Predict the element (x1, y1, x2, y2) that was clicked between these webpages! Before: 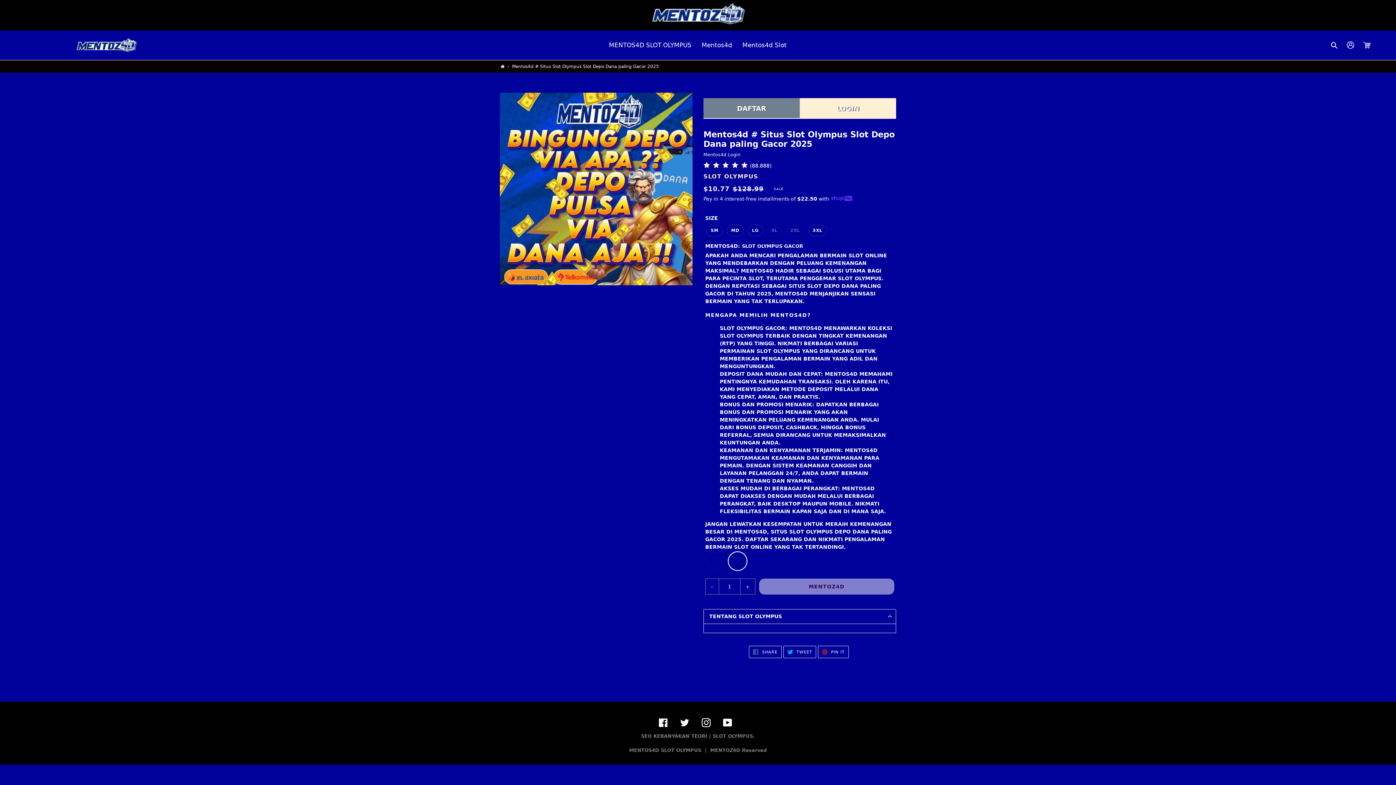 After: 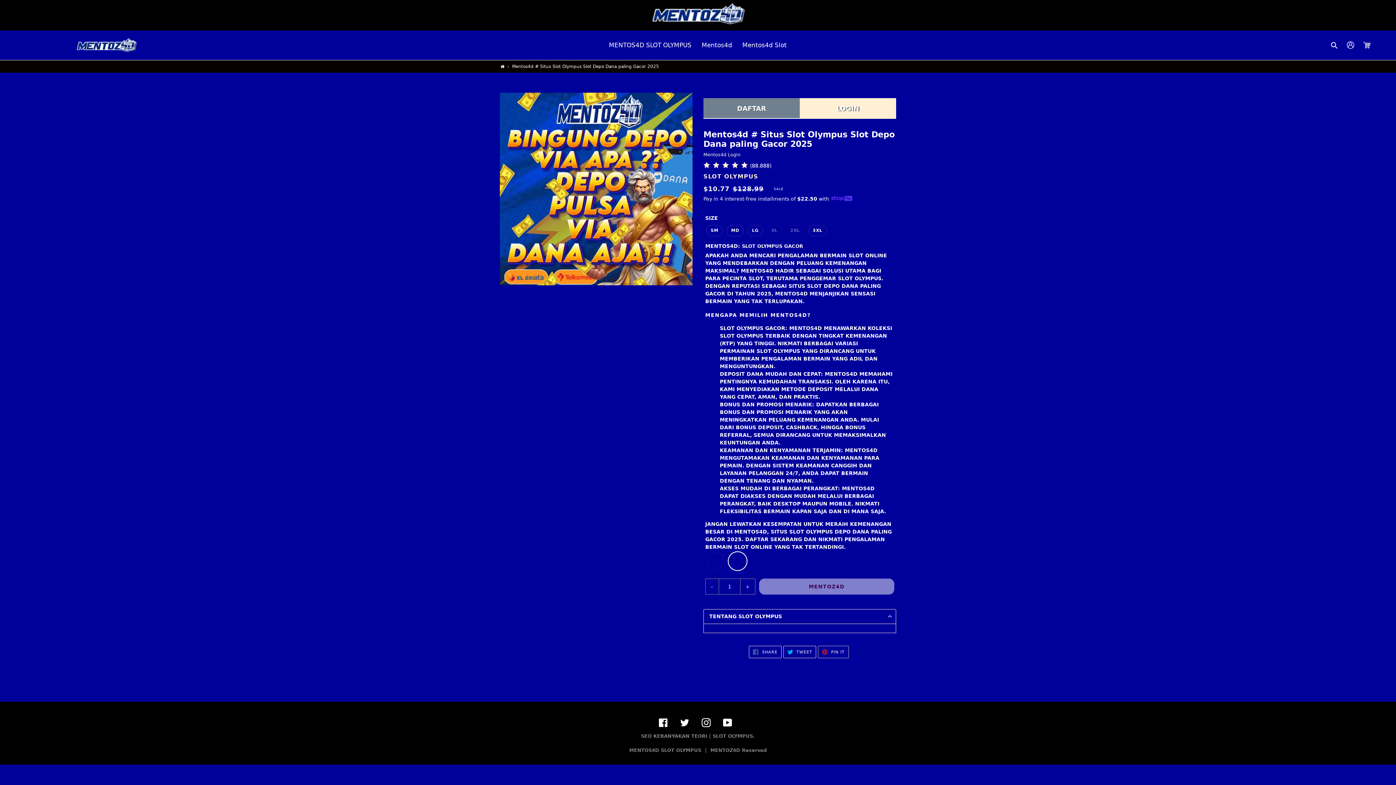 Action: bbox: (818, 646, 848, 658) label:  PIN IT
PIN ON PINTEREST